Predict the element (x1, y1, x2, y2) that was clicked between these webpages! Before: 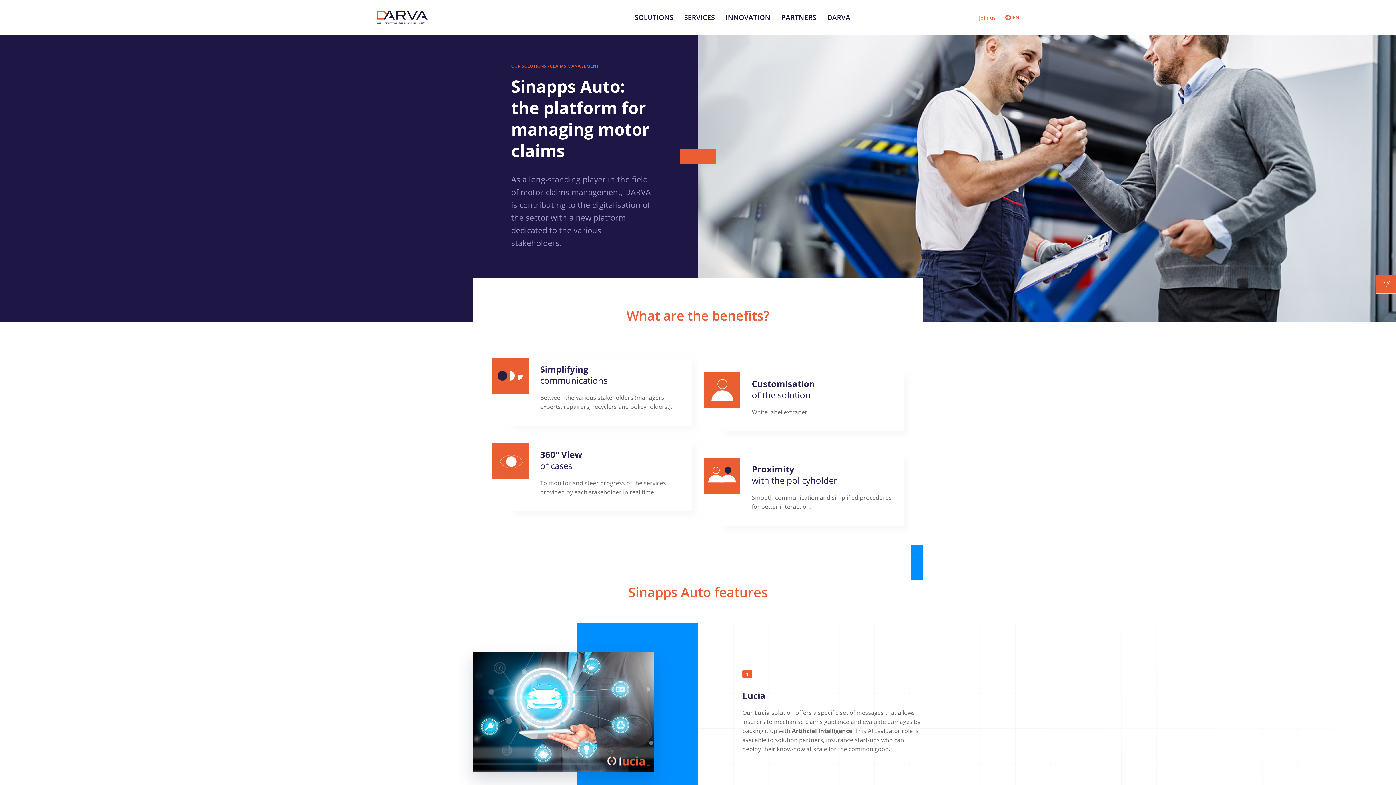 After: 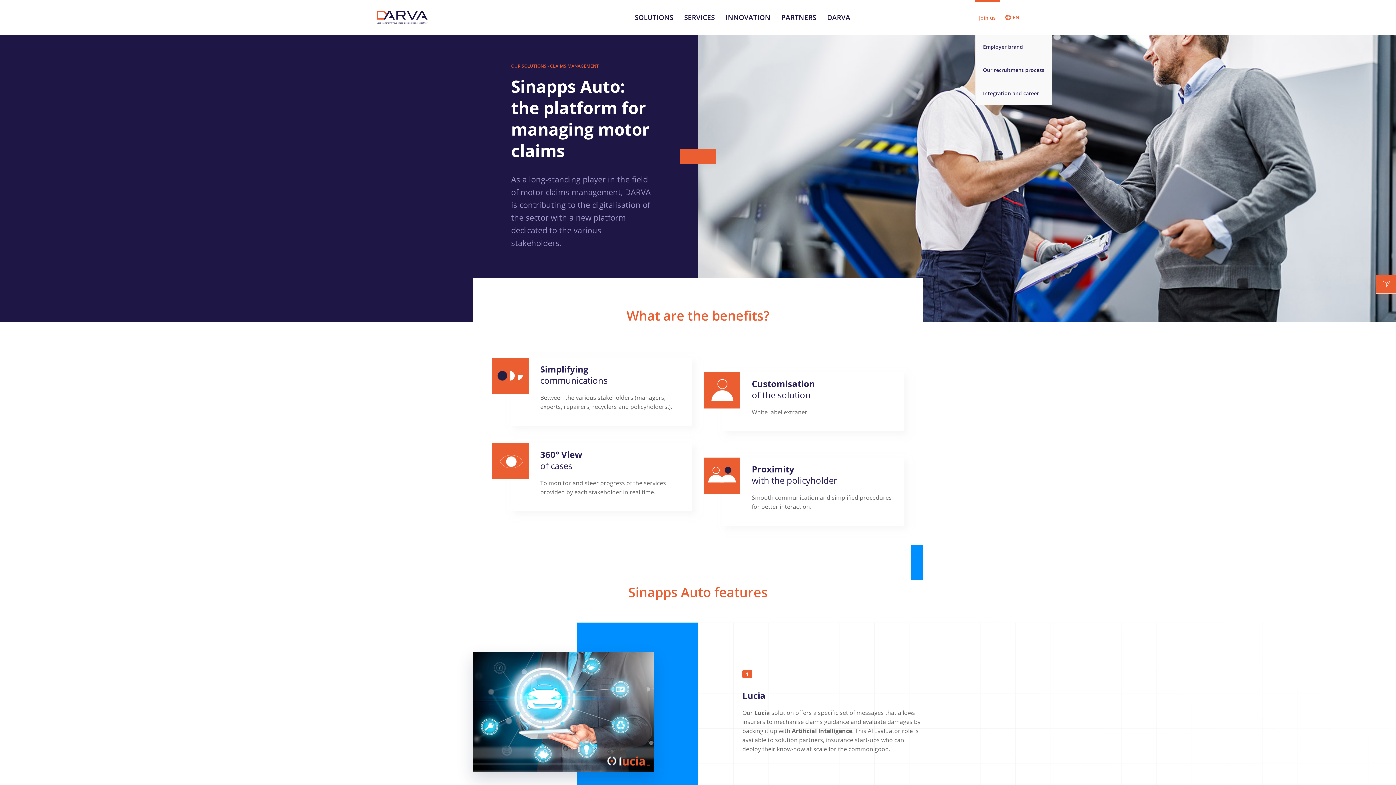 Action: label: Join us bbox: (975, 0, 999, 34)